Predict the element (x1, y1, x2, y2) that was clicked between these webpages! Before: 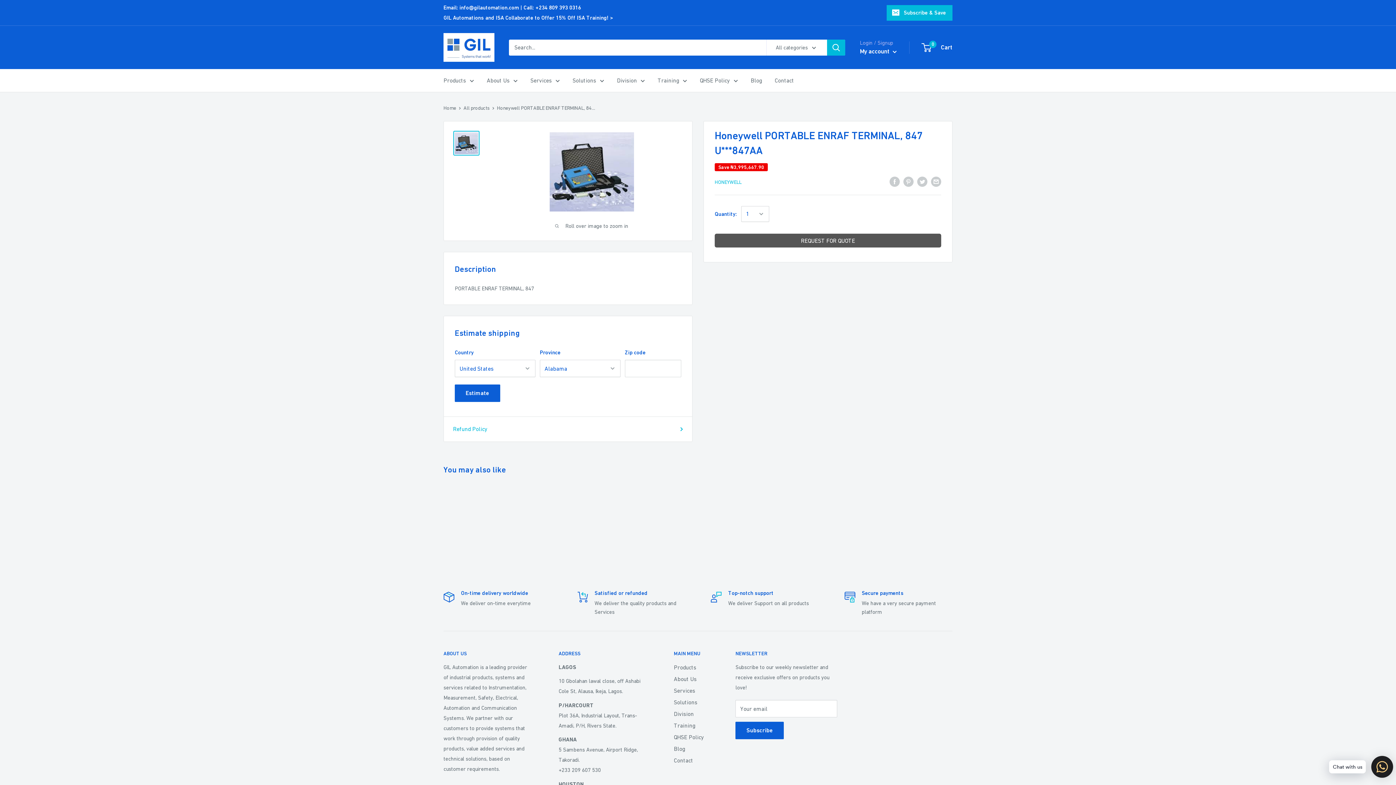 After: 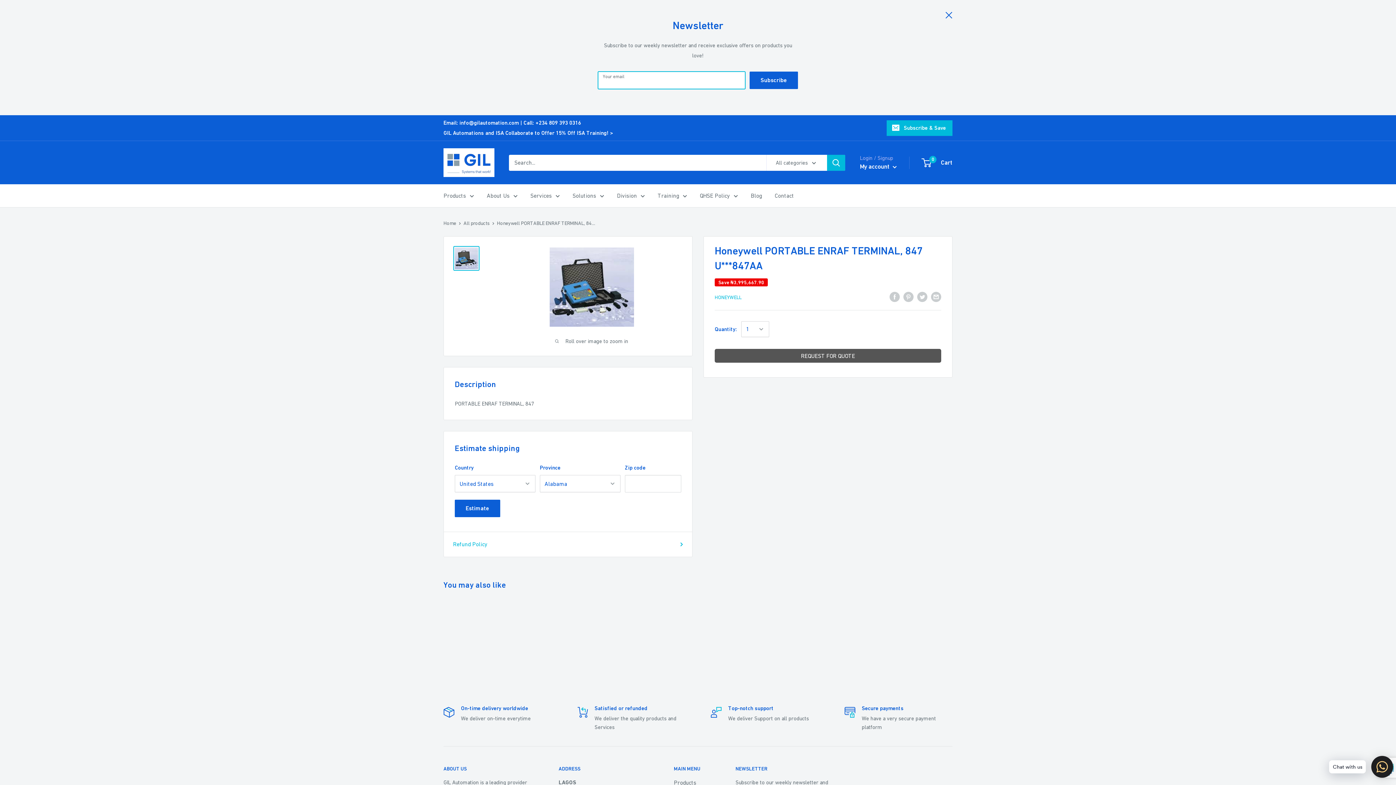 Action: label: Subscribe & Save bbox: (886, 5, 952, 20)